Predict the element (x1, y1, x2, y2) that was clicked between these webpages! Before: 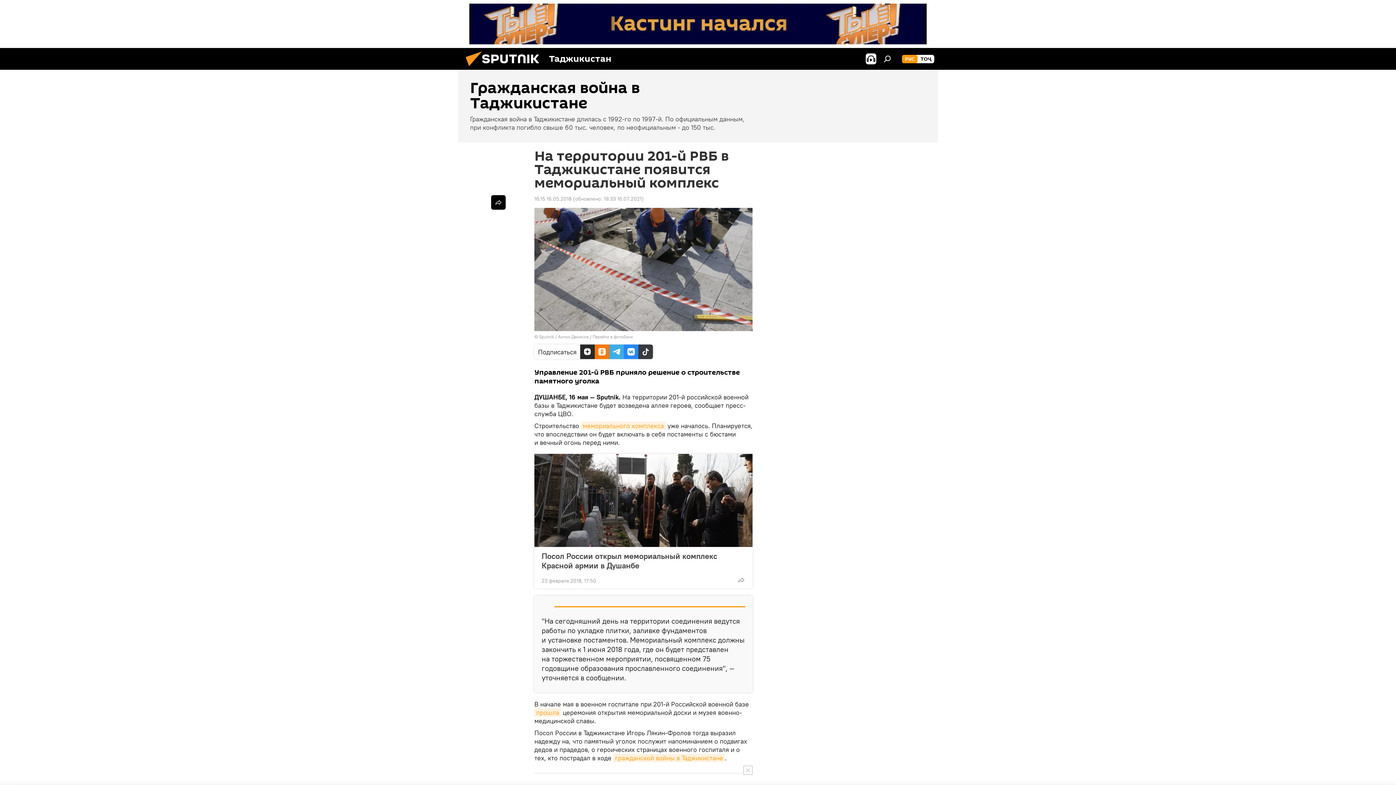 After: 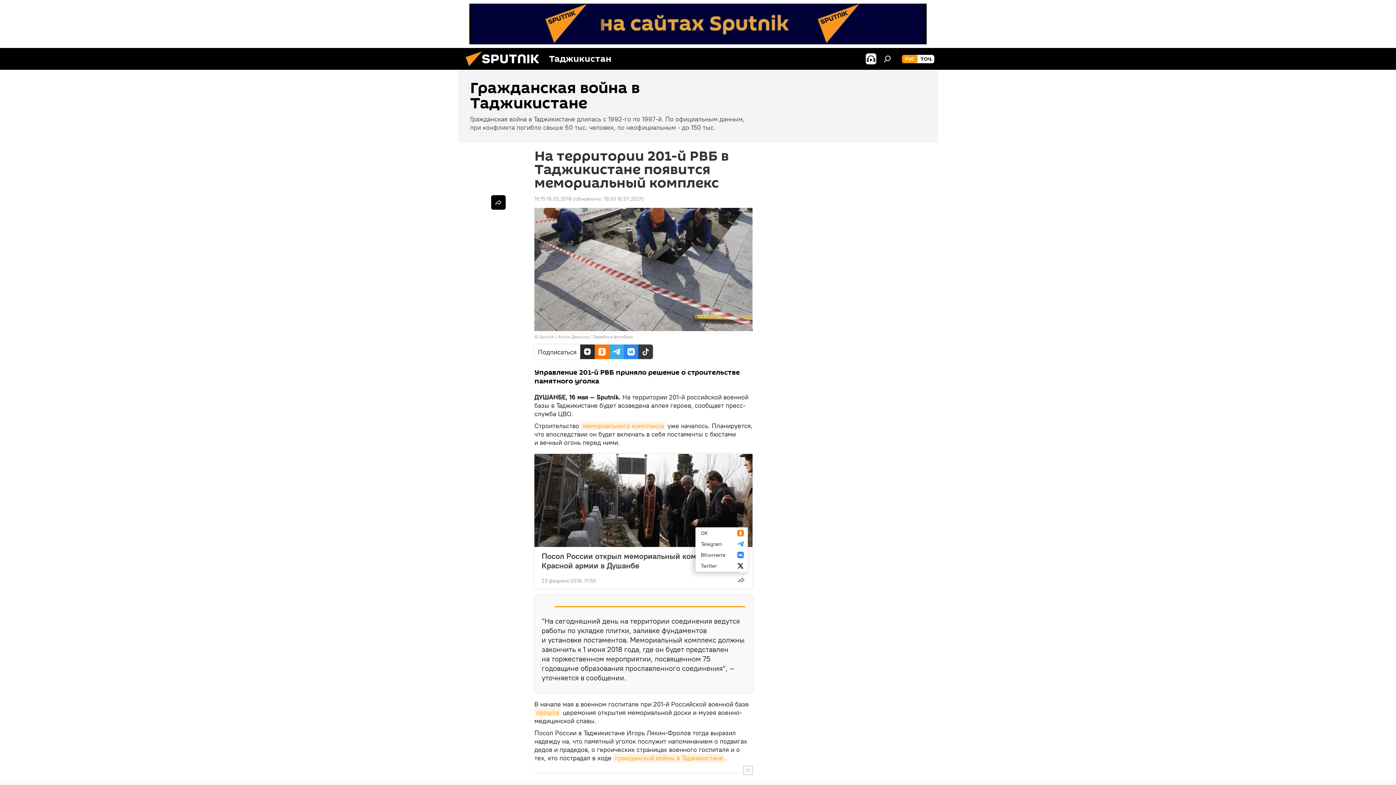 Action: bbox: (734, 573, 748, 587)